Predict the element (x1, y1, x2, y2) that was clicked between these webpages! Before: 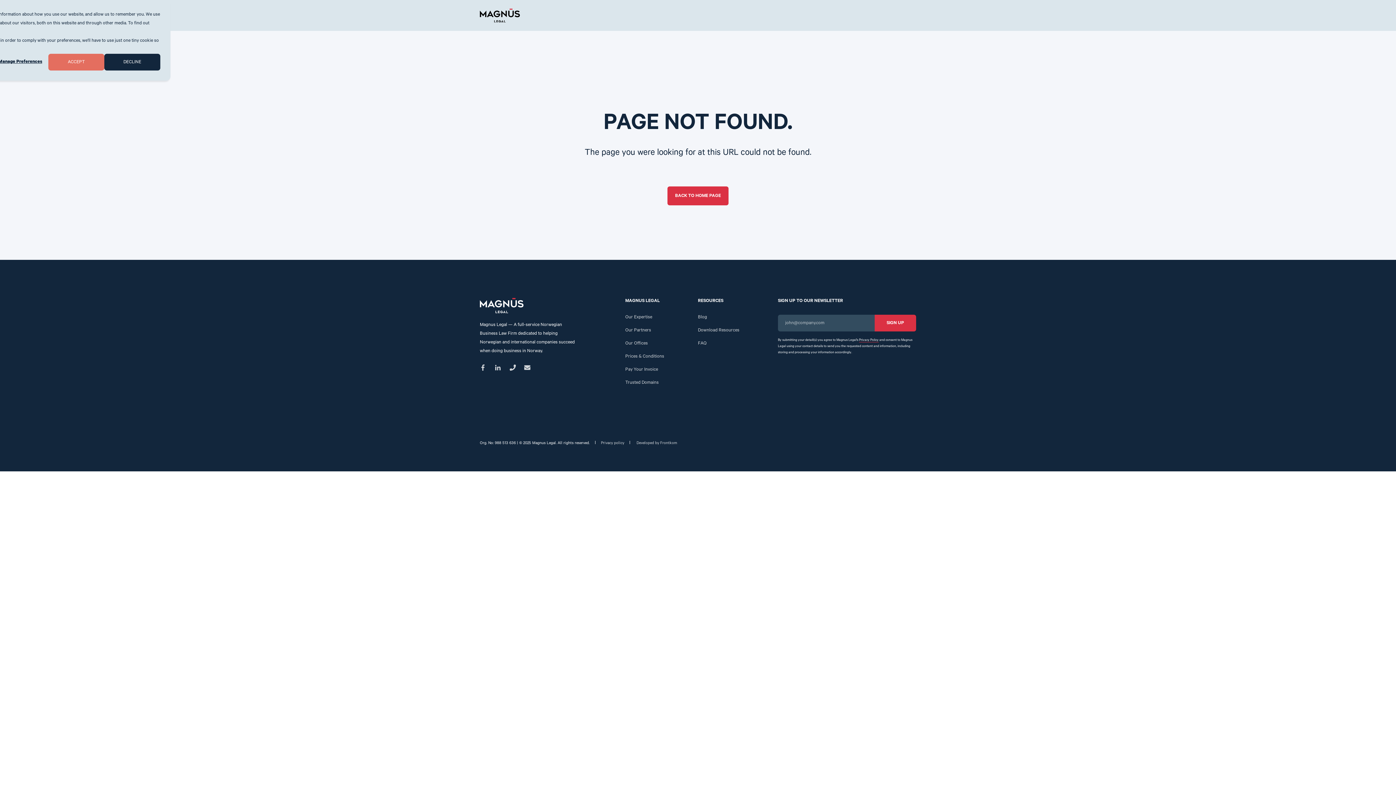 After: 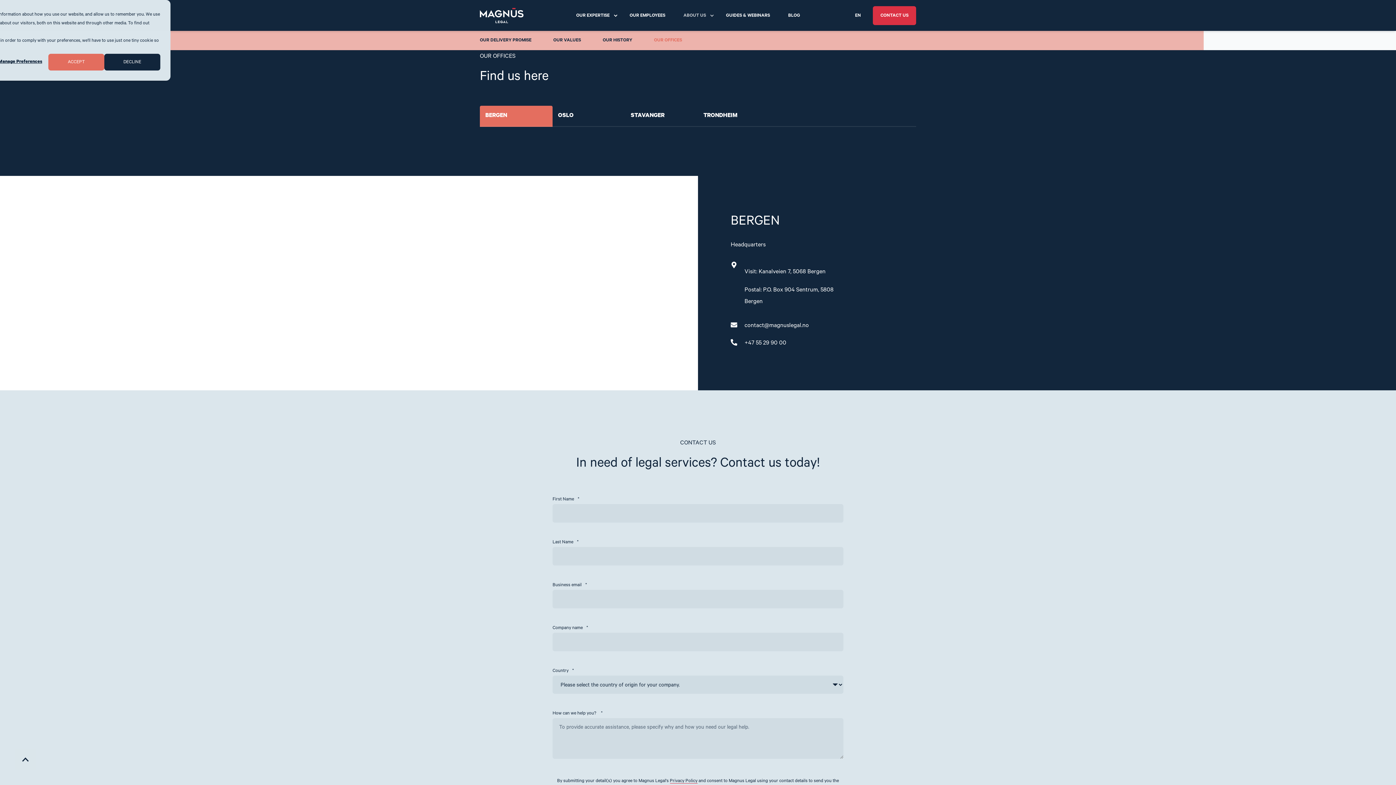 Action: bbox: (625, 340, 647, 347) label: Our Offices